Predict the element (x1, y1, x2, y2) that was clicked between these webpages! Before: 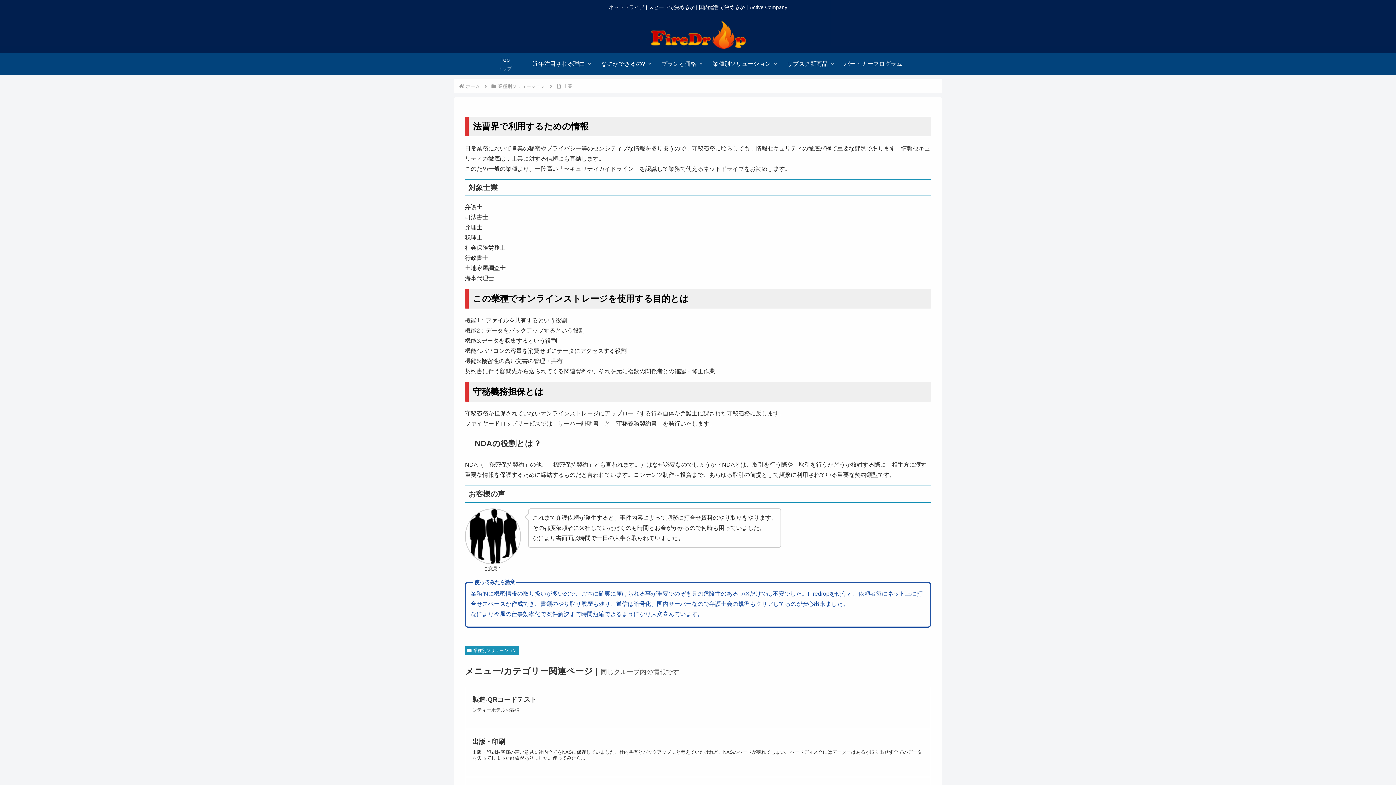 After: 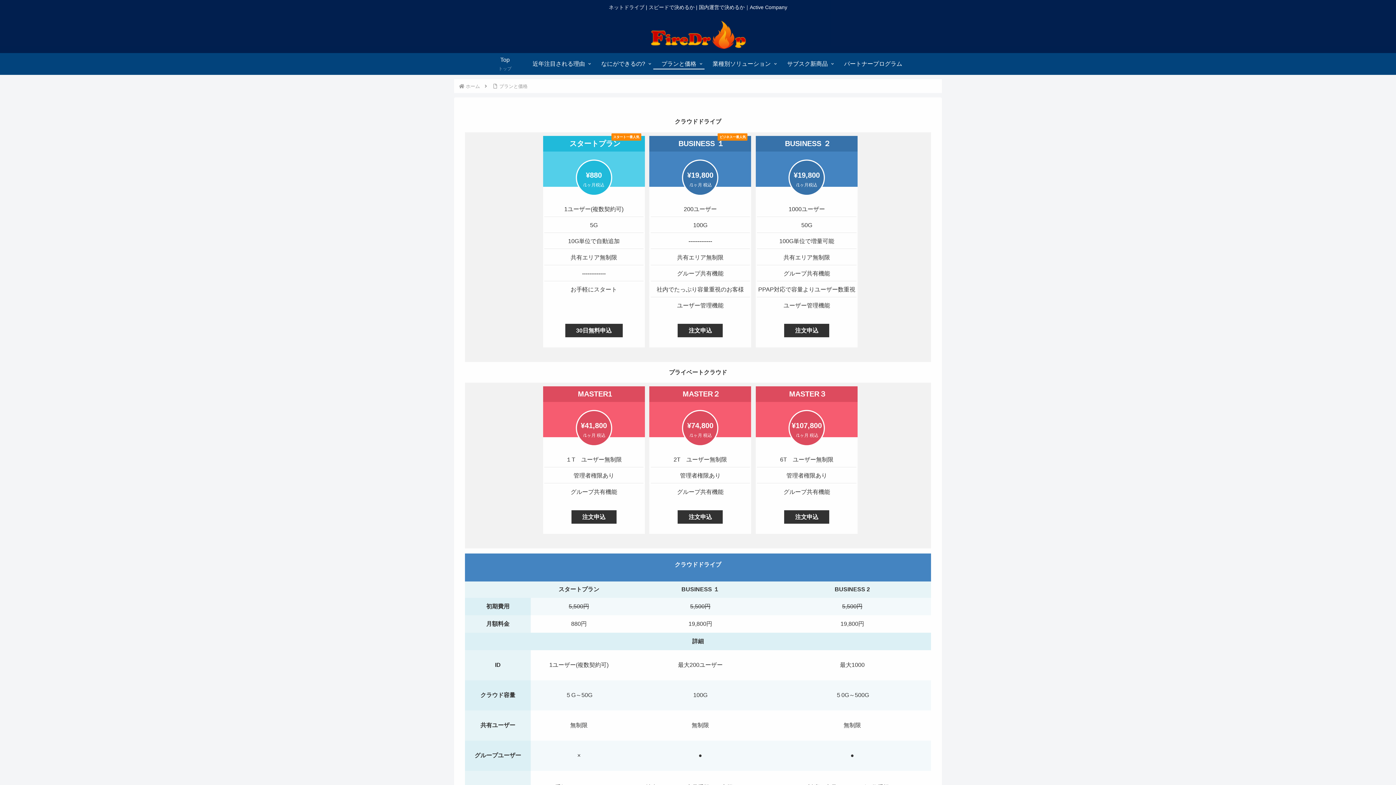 Action: bbox: (653, 53, 704, 74) label: プランと価格